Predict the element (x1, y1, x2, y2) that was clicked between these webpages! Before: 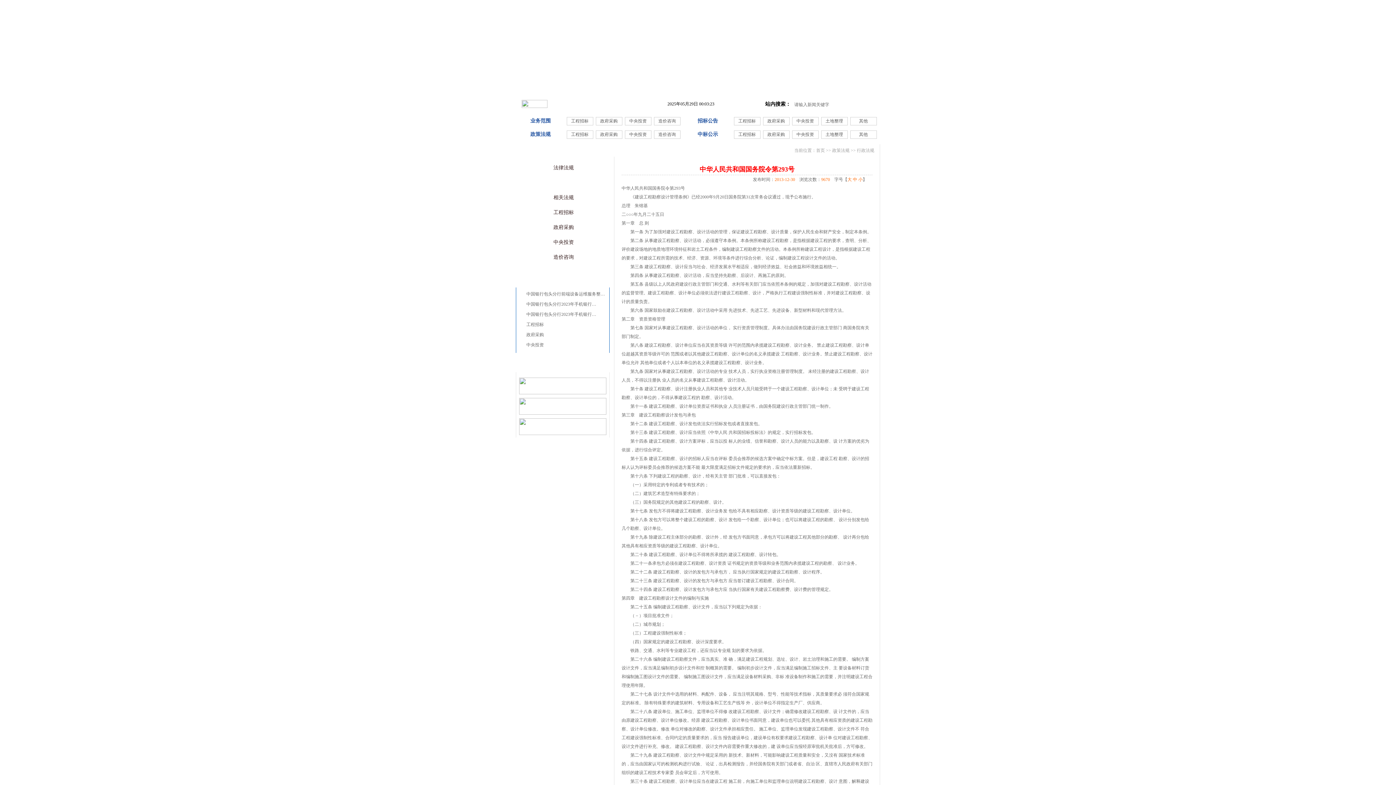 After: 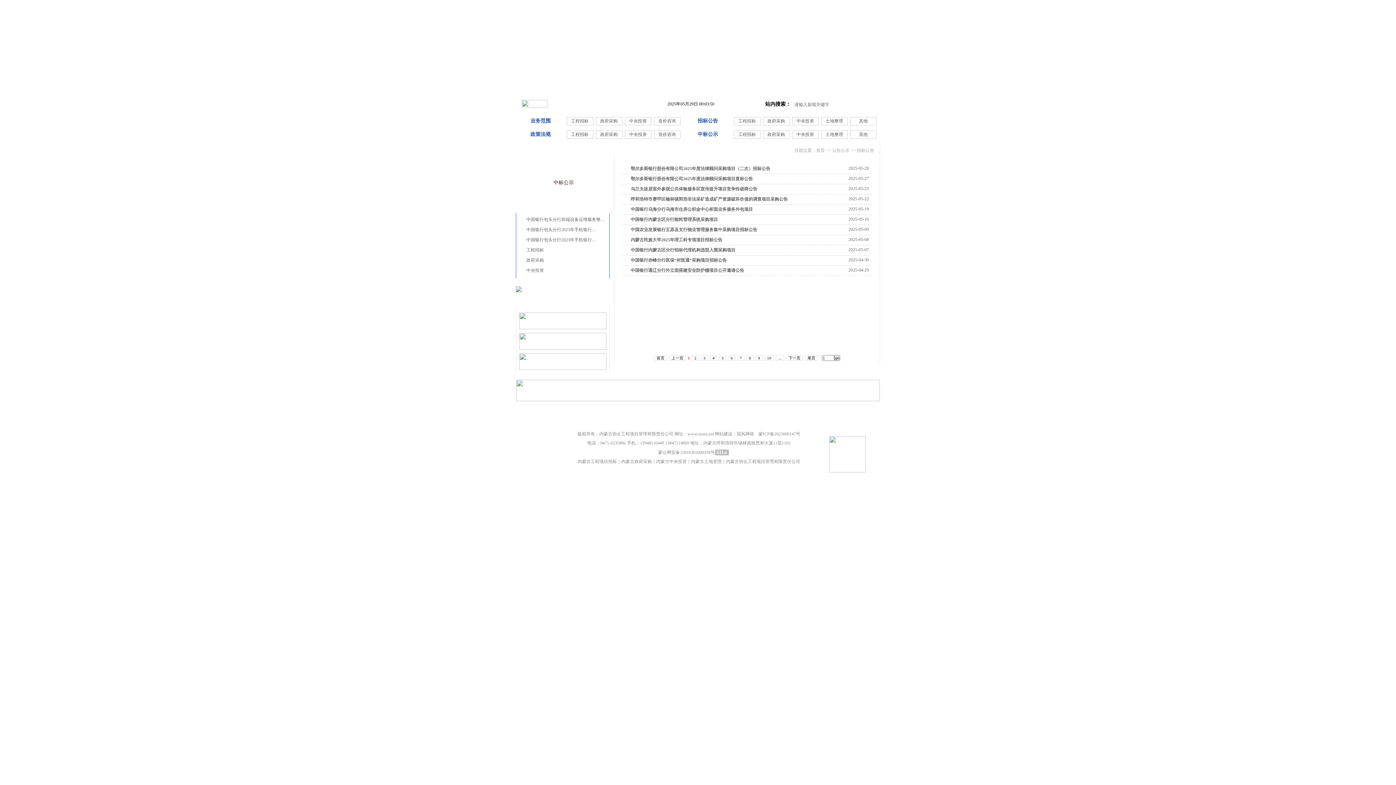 Action: bbox: (657, 84, 688, 97) label: 公告公示